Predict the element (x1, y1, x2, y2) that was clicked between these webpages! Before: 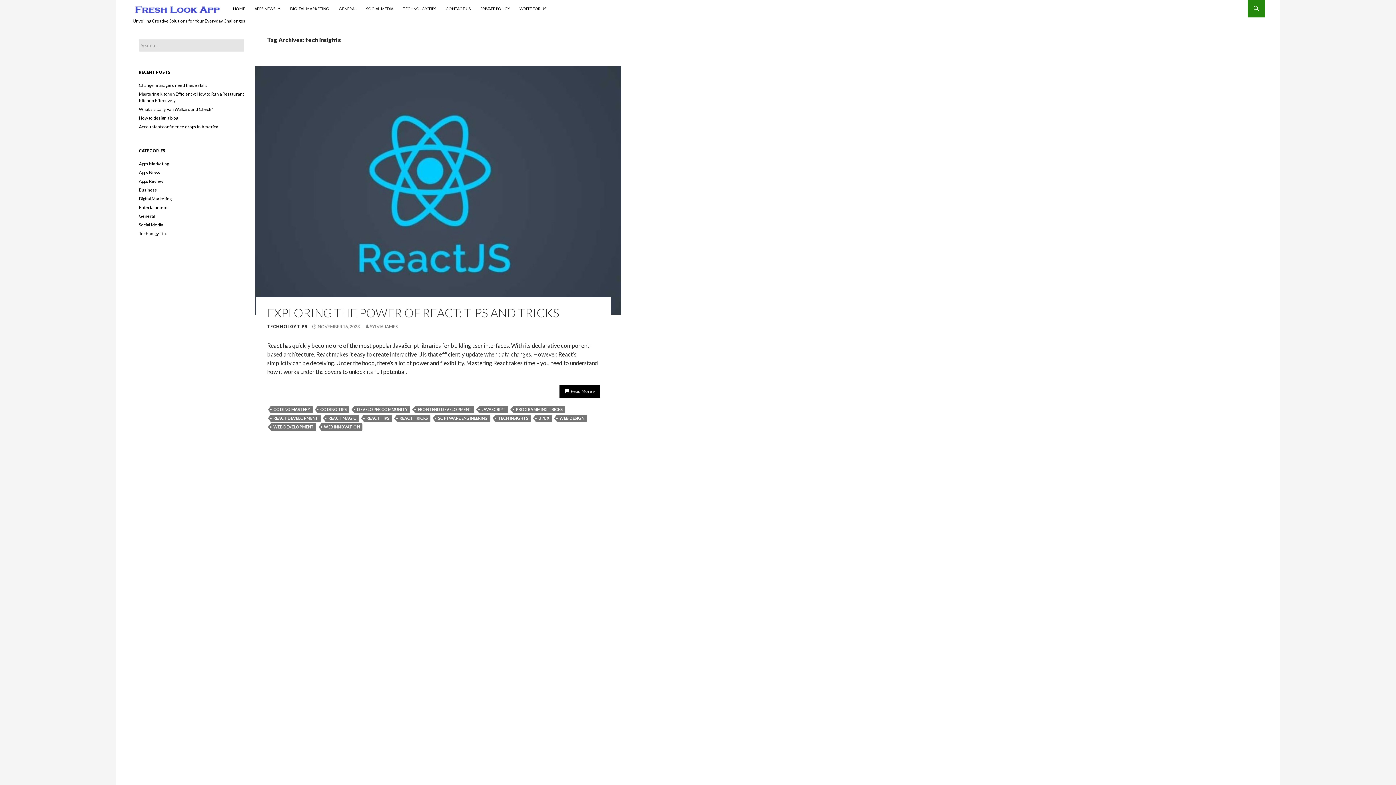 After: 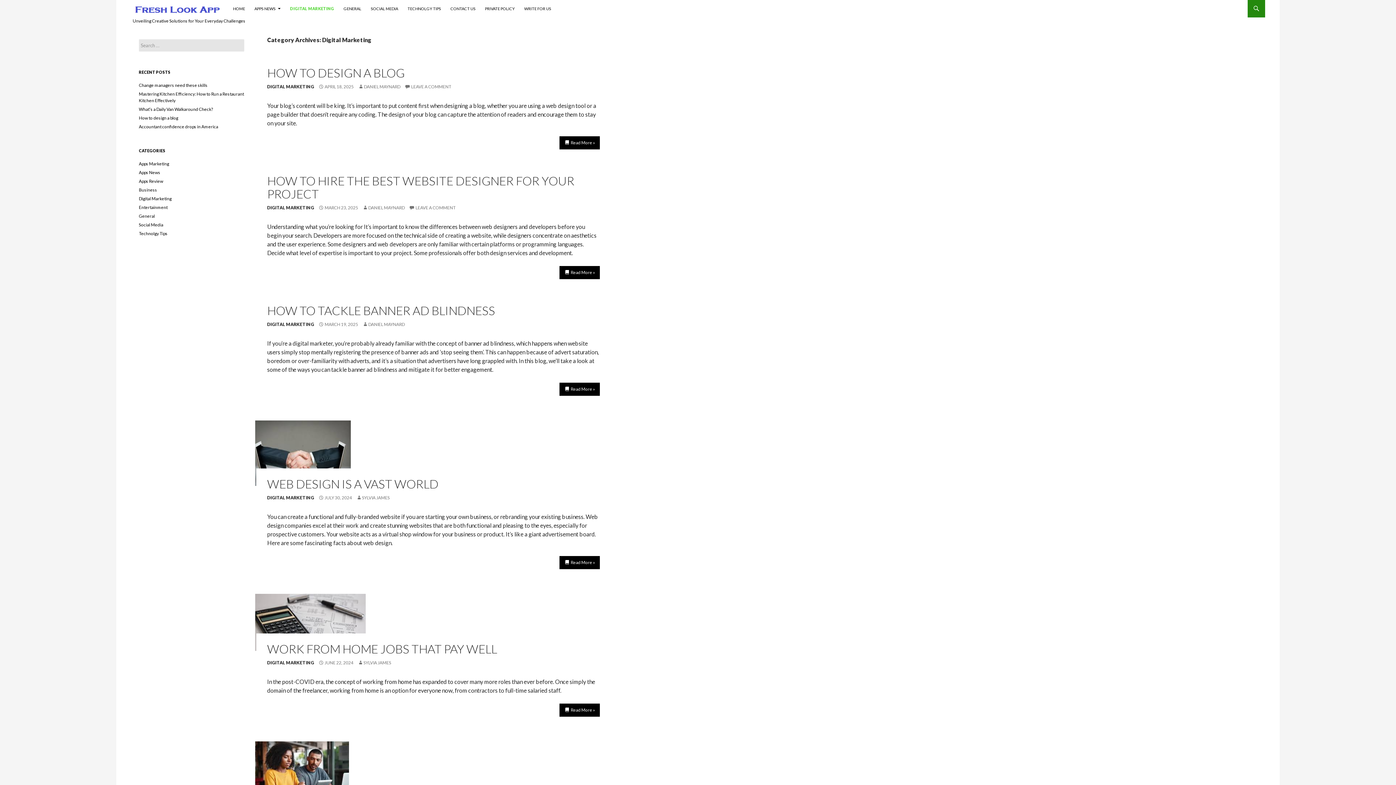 Action: label: Digital Marketing bbox: (138, 196, 171, 201)